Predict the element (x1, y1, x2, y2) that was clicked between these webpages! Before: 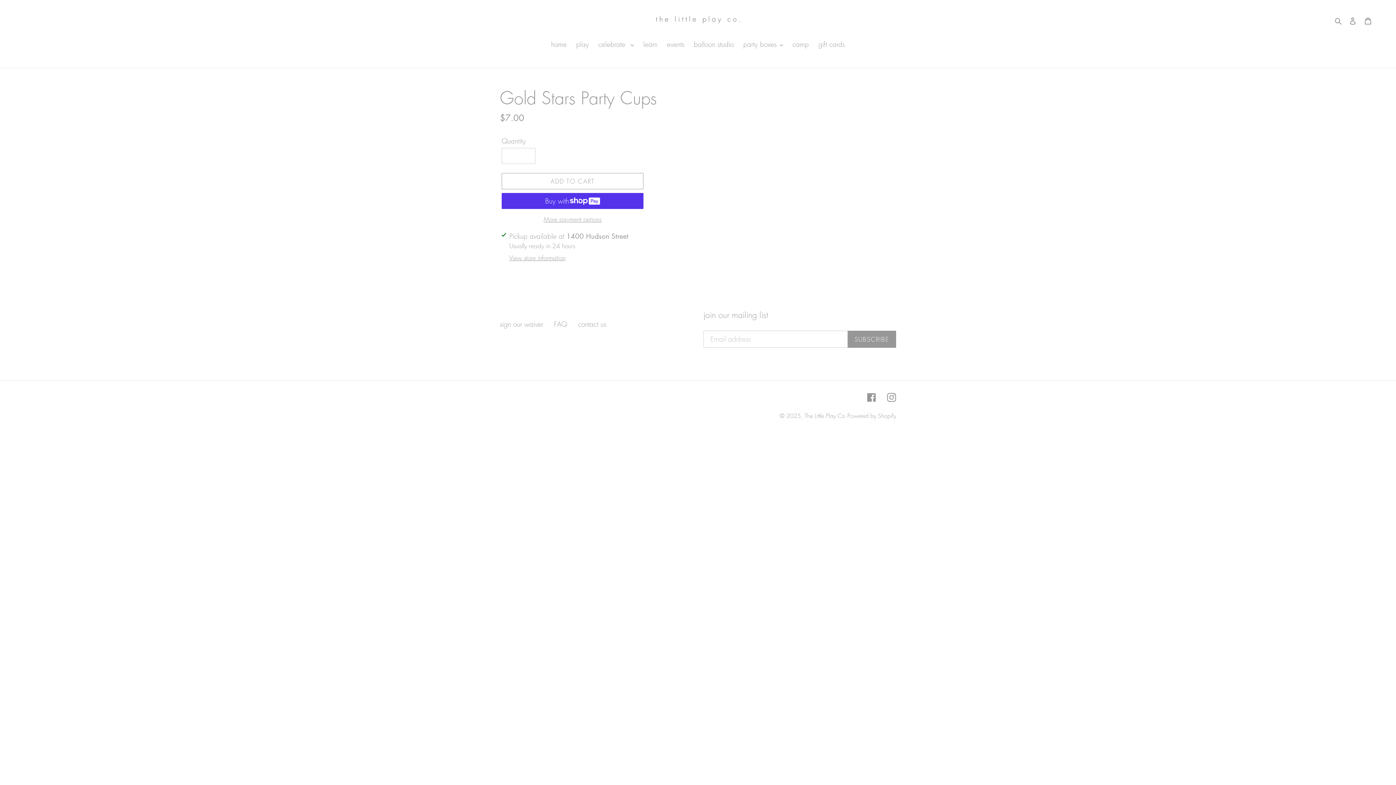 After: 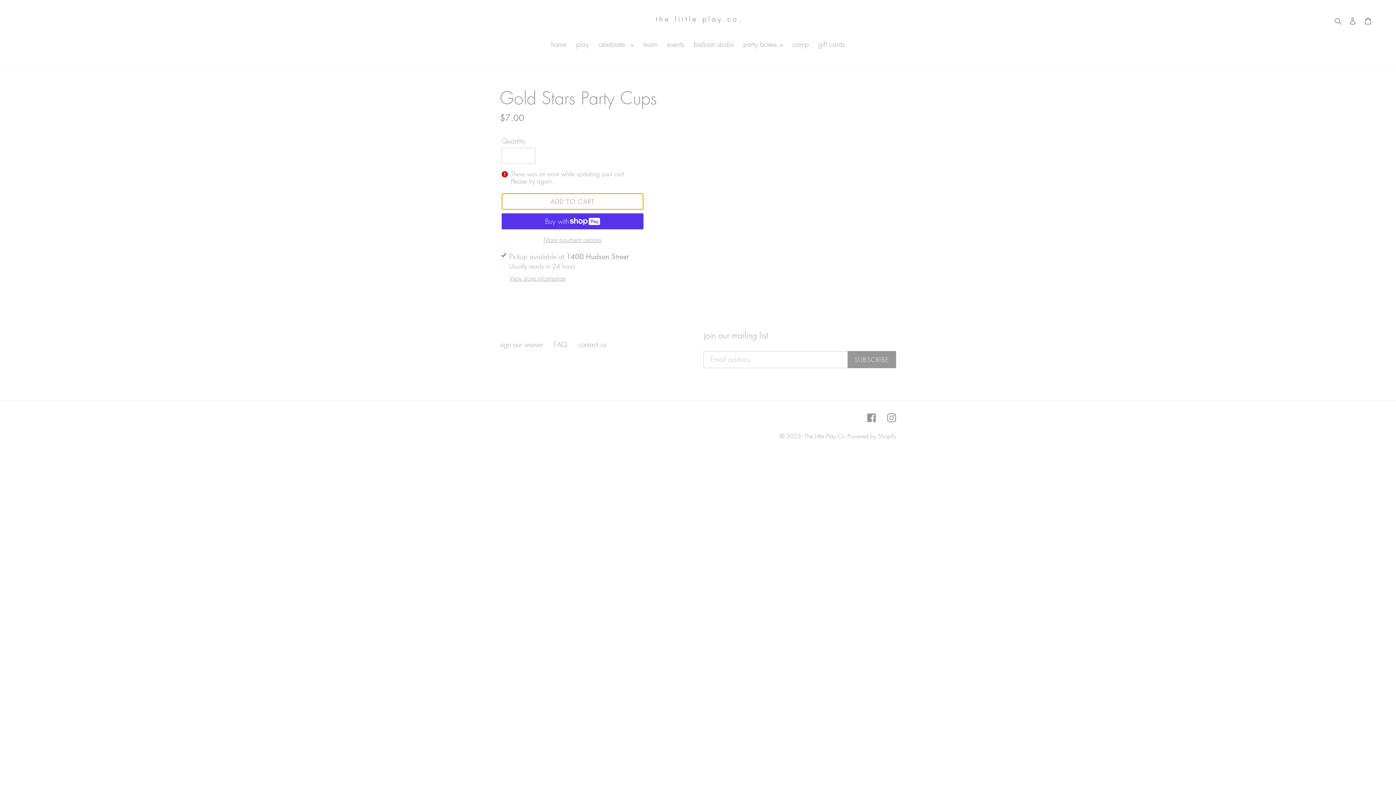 Action: label: Add to cart bbox: (501, 173, 643, 189)